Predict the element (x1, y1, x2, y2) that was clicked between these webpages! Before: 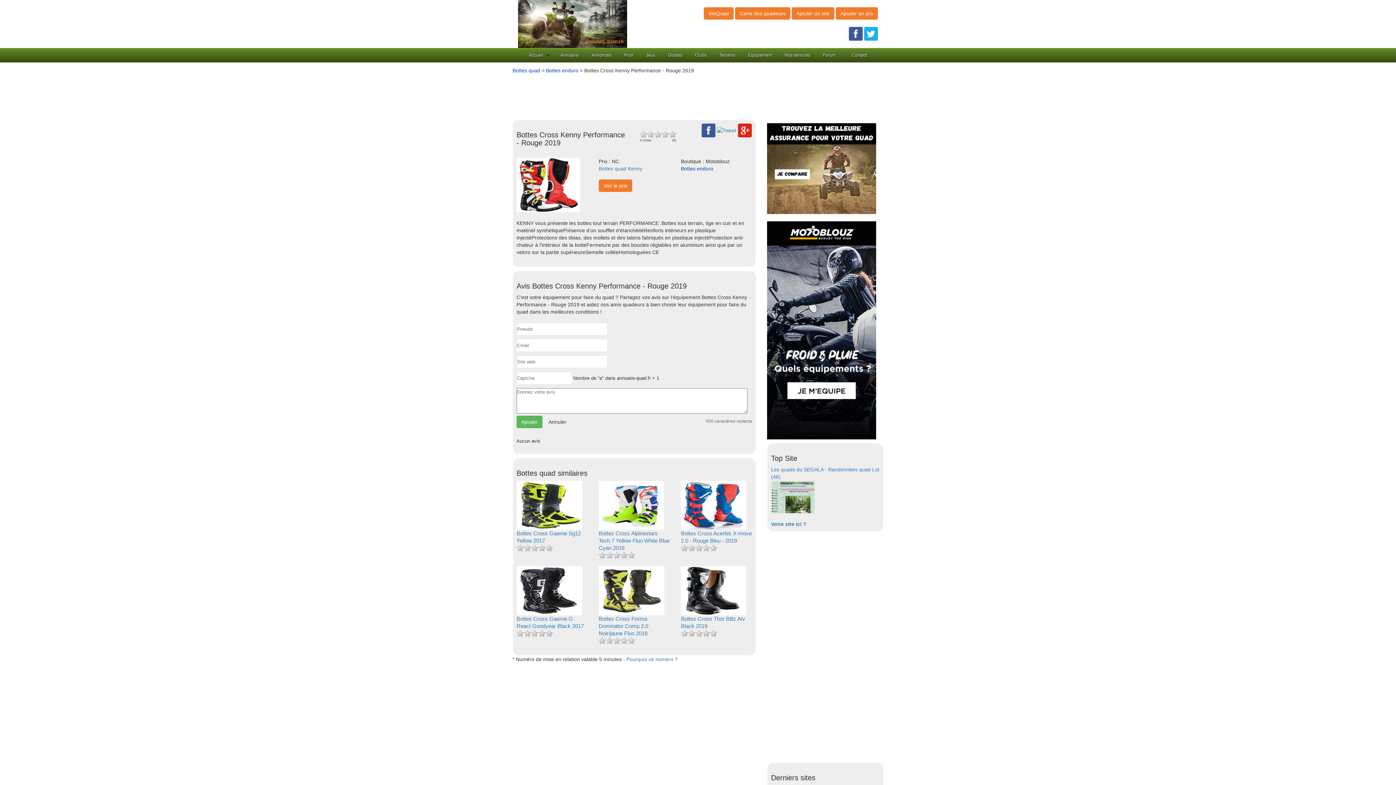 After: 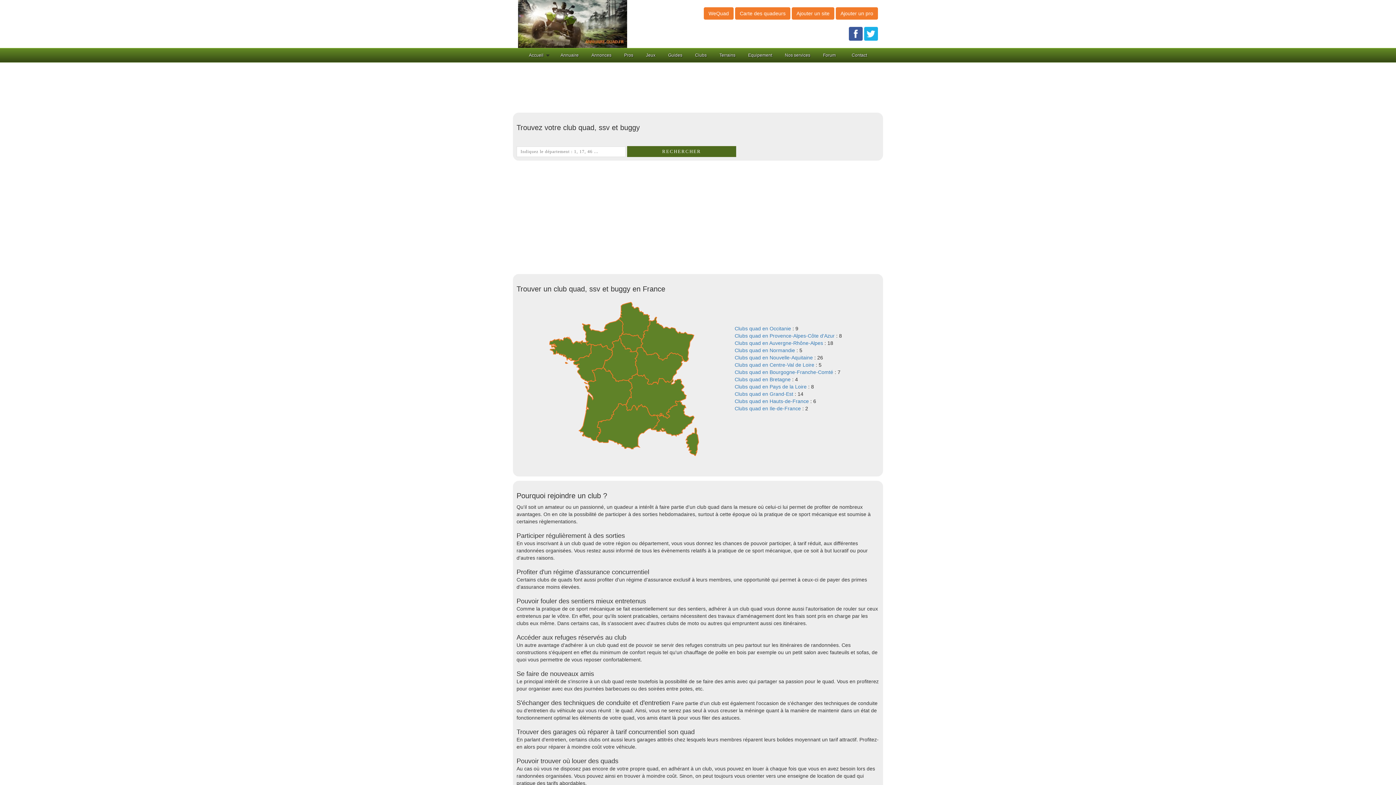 Action: bbox: (689, 48, 712, 63) label: Clubs